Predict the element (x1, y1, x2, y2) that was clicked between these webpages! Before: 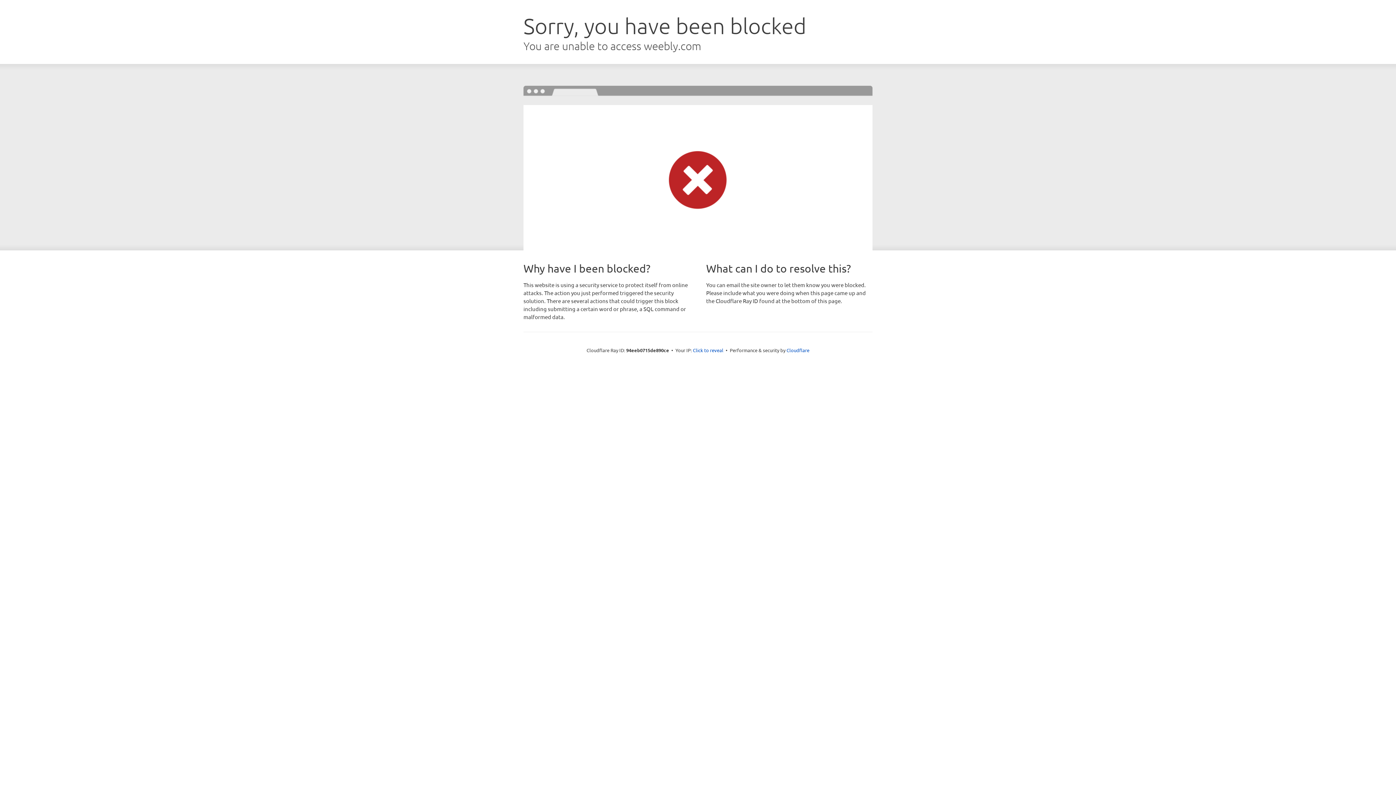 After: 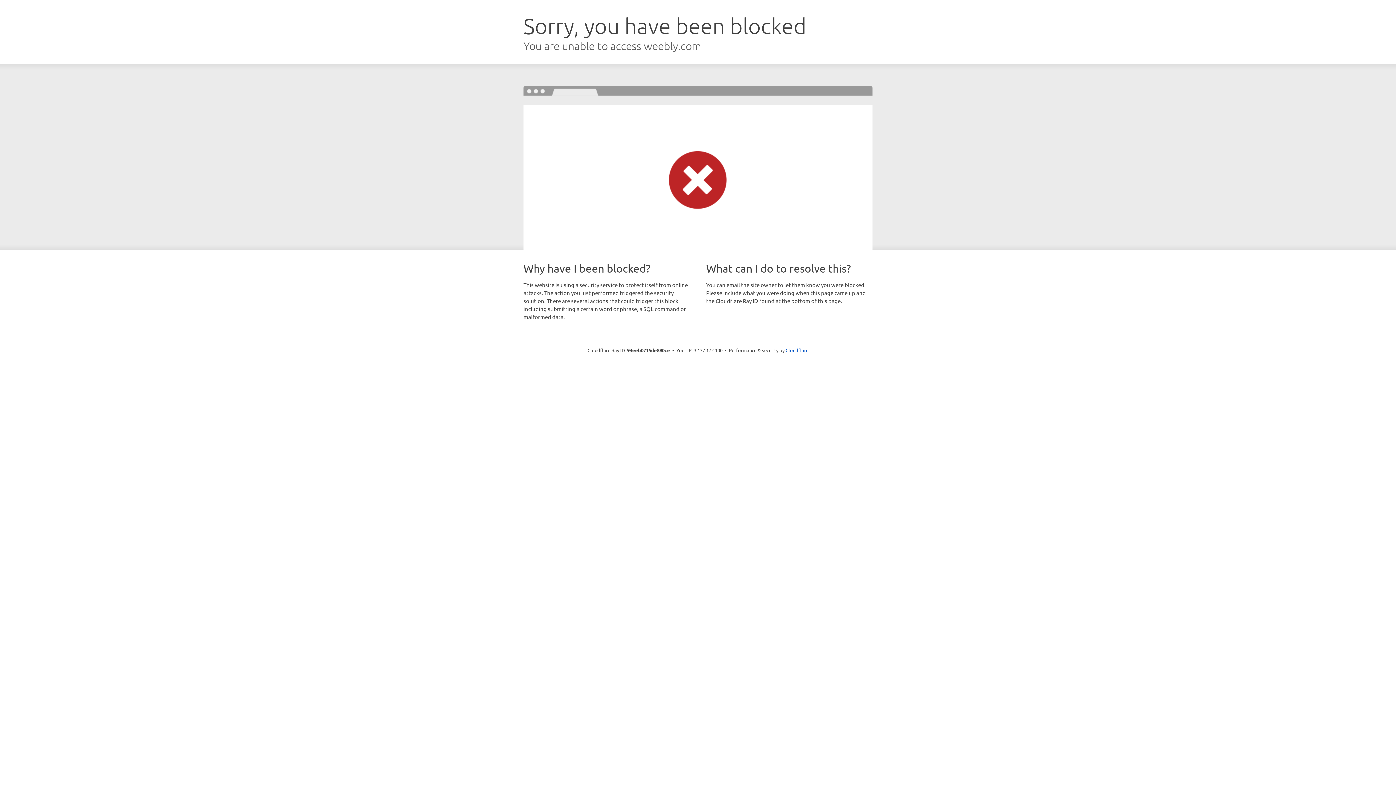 Action: label: Click to reveal bbox: (693, 346, 723, 353)